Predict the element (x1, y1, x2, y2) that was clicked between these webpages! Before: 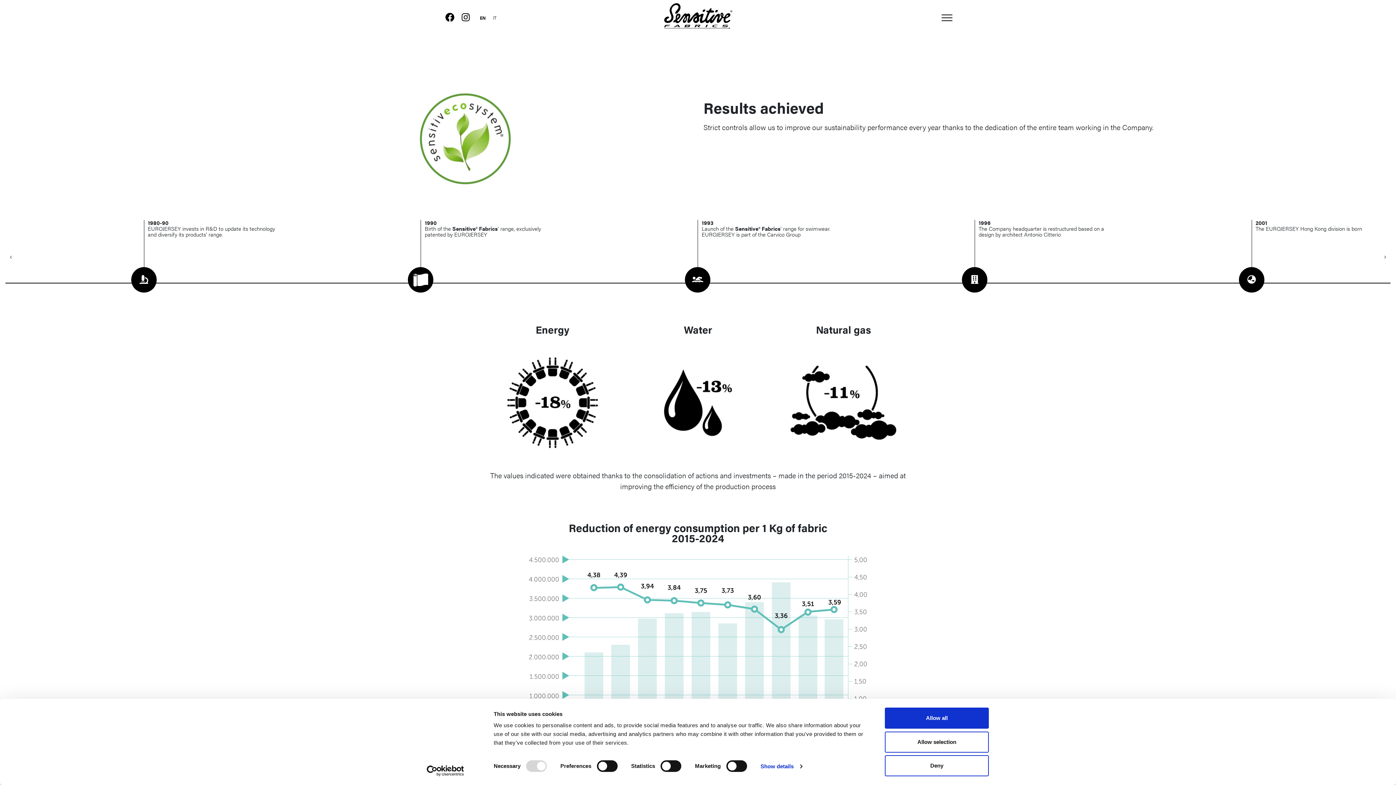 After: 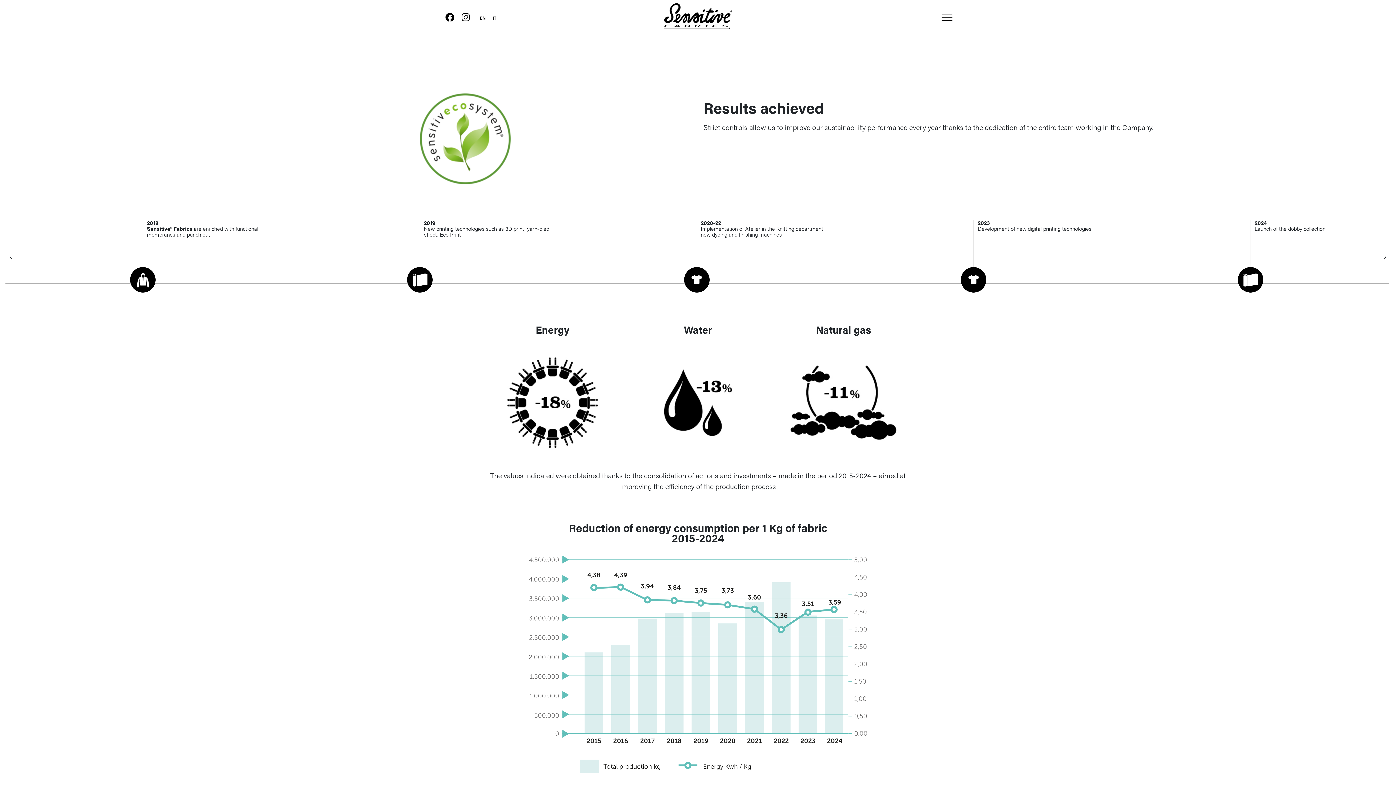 Action: bbox: (885, 708, 989, 729) label: Allow all